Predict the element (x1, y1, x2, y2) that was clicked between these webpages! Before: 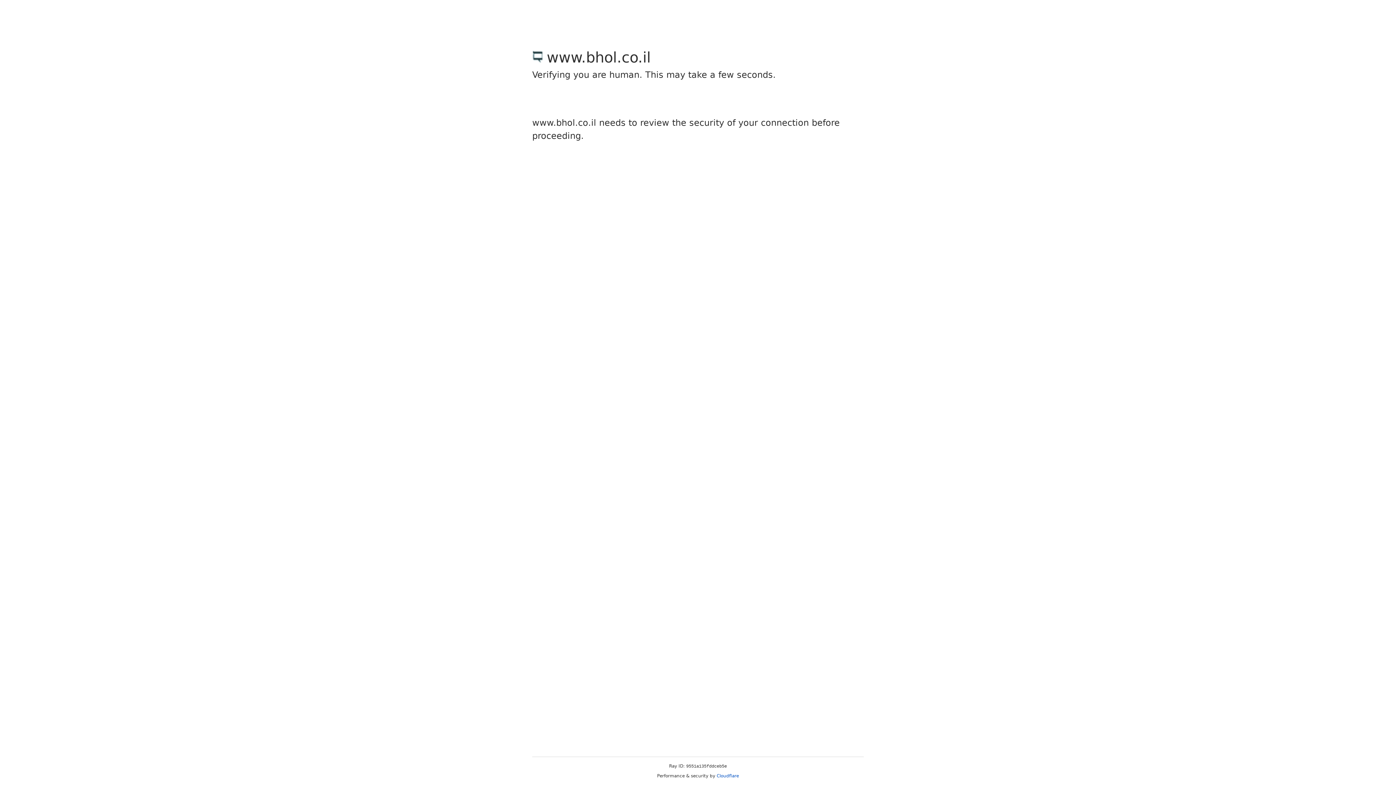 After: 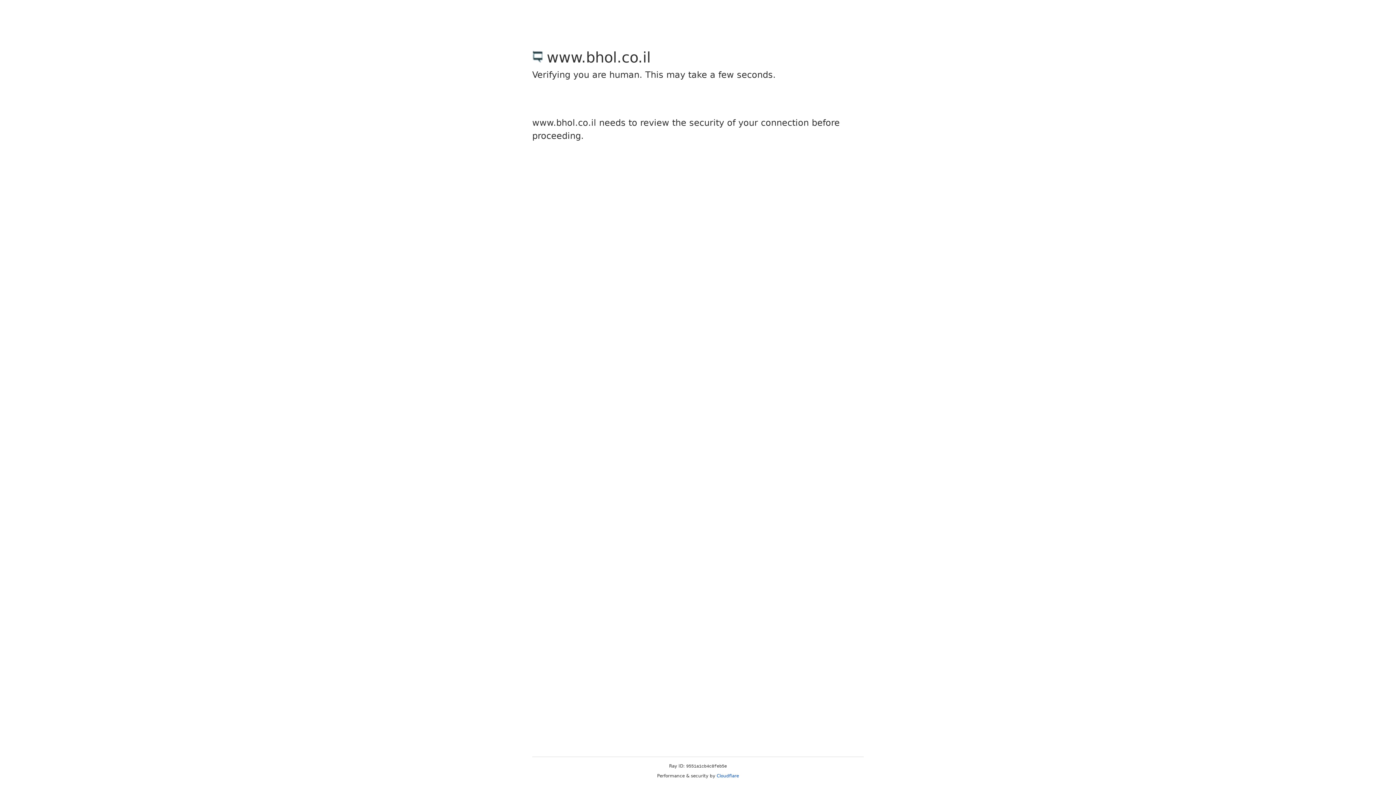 Action: bbox: (716, 773, 739, 778) label: Cloudflare